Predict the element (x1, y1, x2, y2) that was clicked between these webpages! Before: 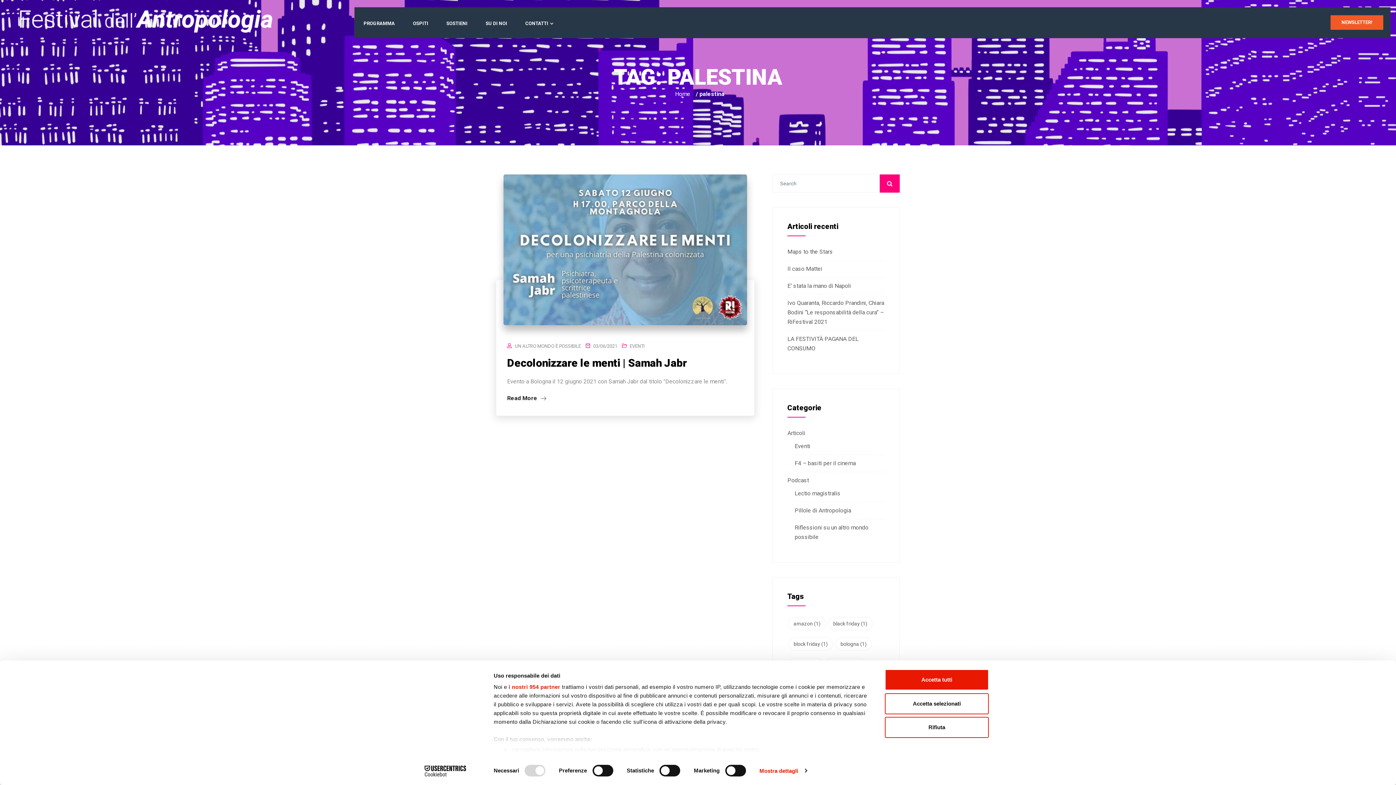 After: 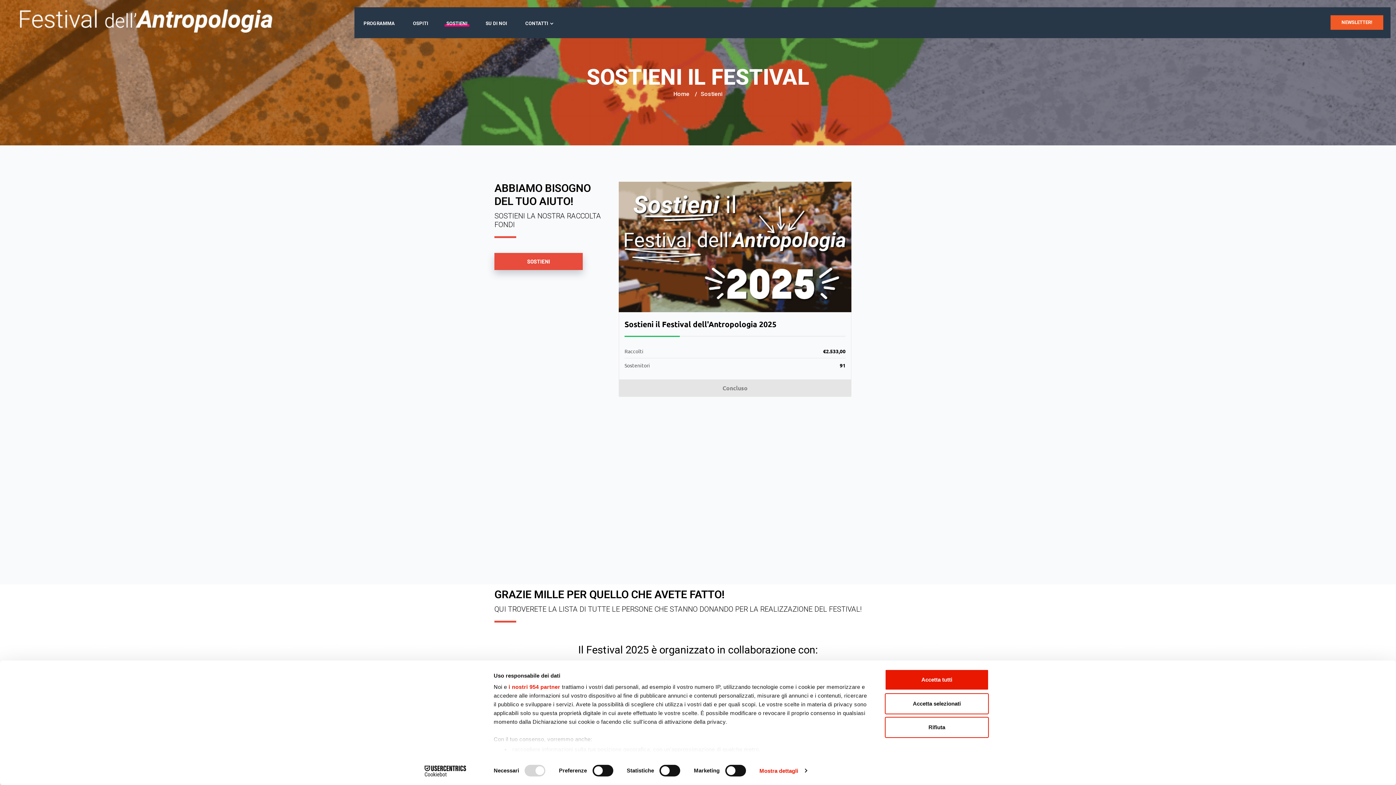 Action: label: SOSTIENI bbox: (444, 9, 469, 38)